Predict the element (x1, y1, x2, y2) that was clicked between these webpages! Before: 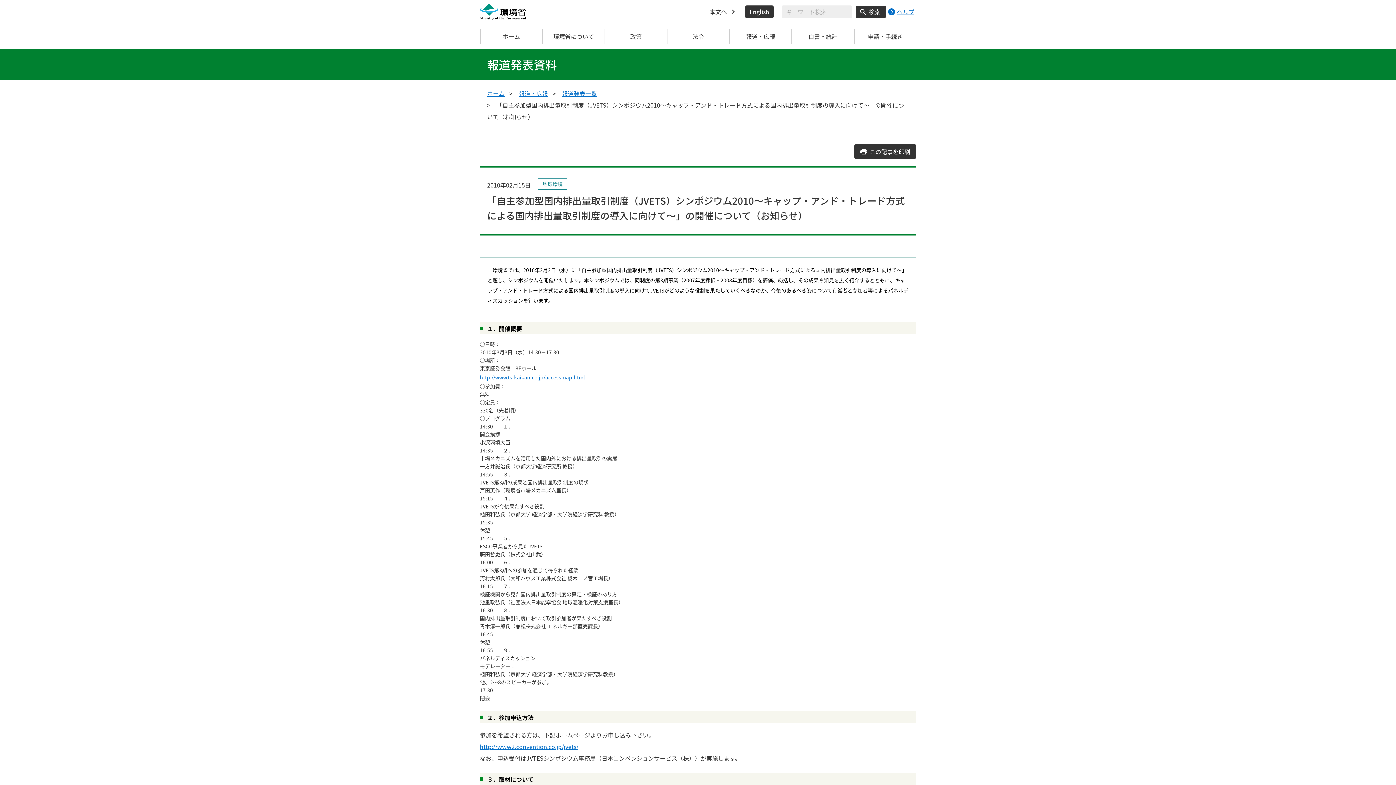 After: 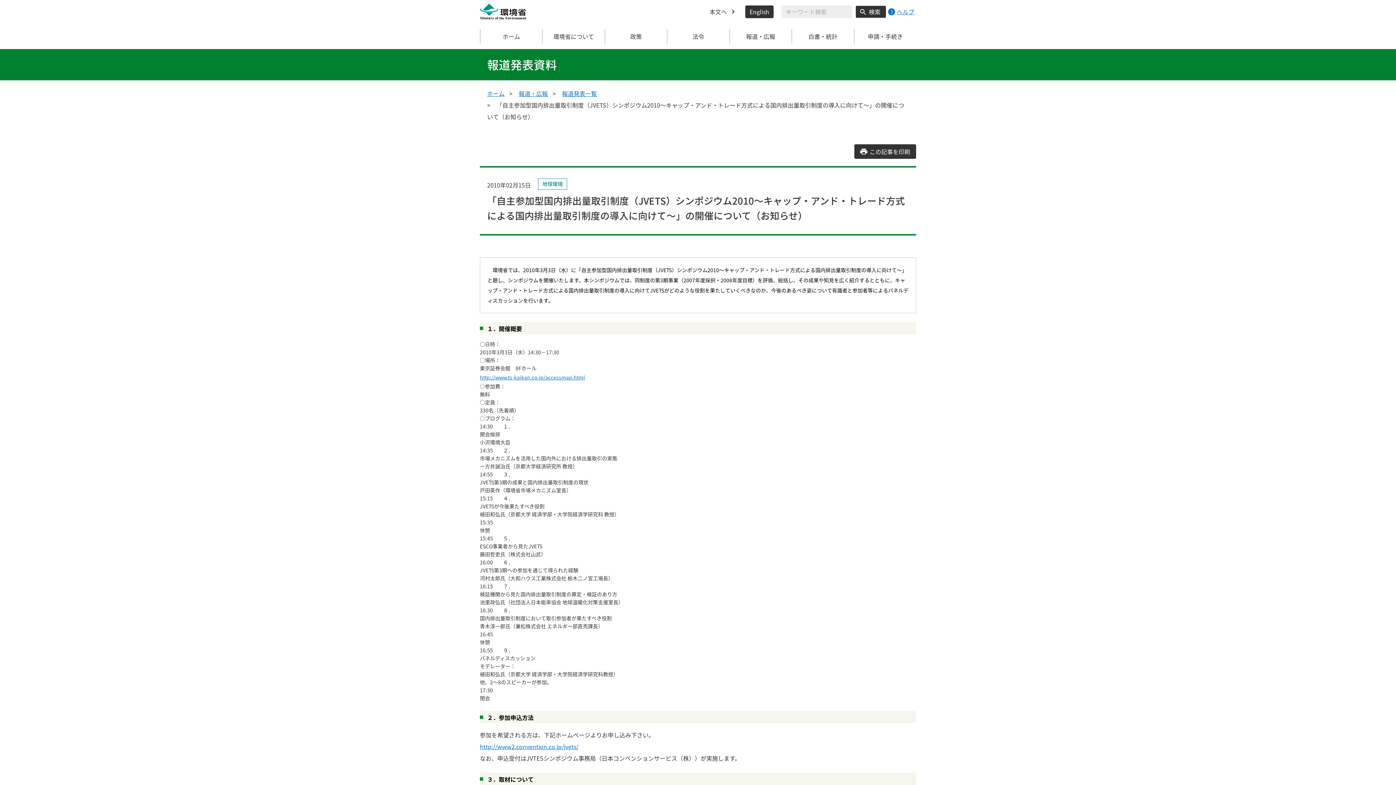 Action: label: この記事を印刷 bbox: (854, 144, 916, 158)